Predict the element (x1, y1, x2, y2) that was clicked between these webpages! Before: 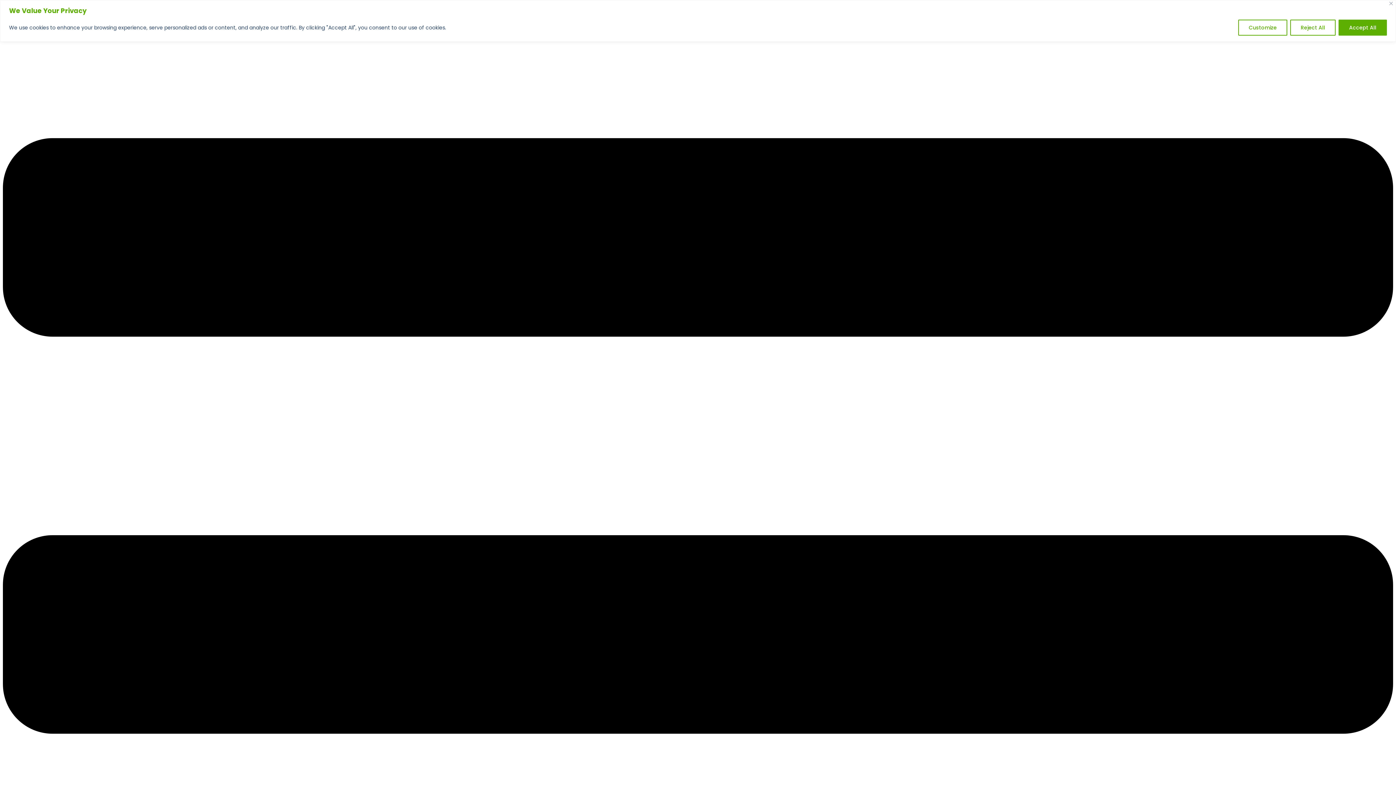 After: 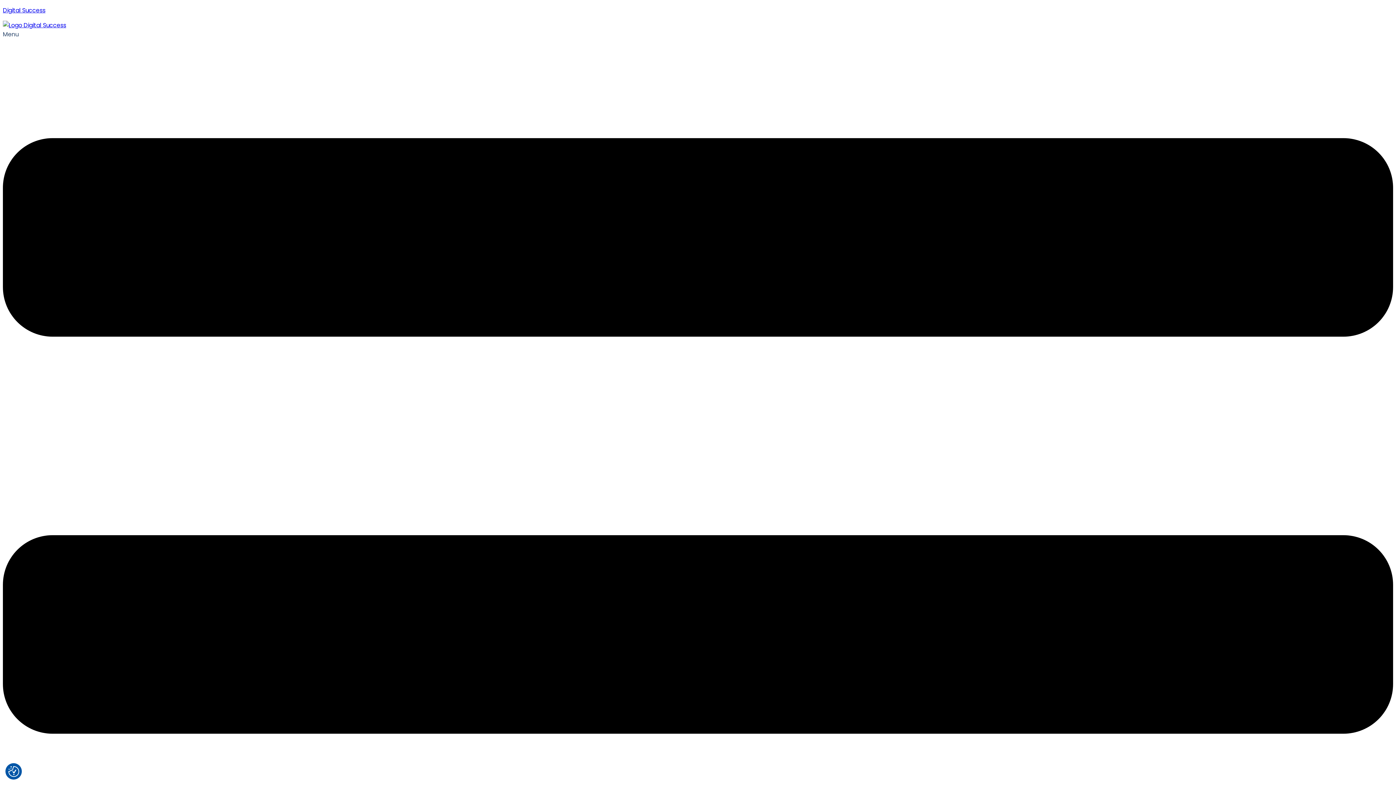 Action: label: Accept All bbox: (1338, 19, 1387, 35)